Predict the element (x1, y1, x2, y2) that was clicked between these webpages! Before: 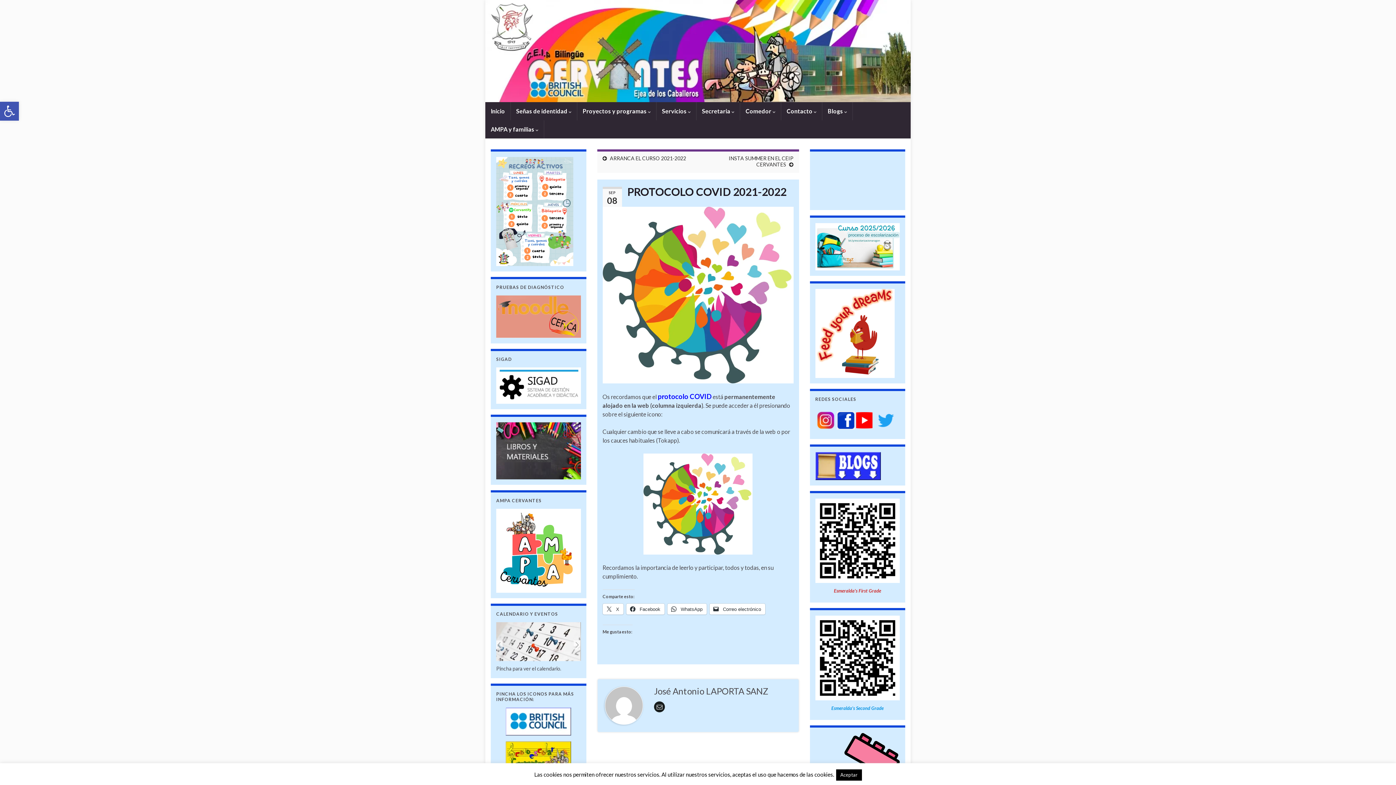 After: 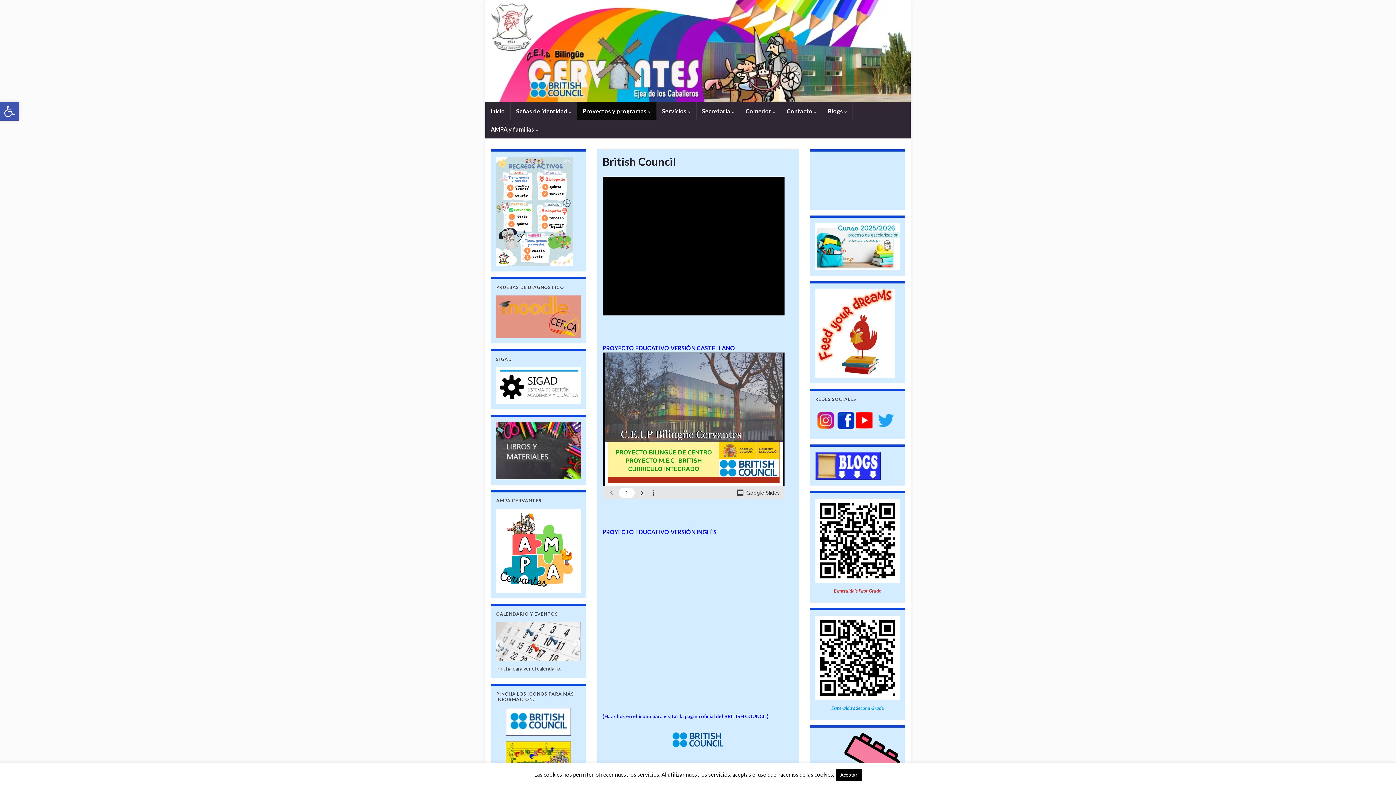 Action: bbox: (496, 708, 580, 736)